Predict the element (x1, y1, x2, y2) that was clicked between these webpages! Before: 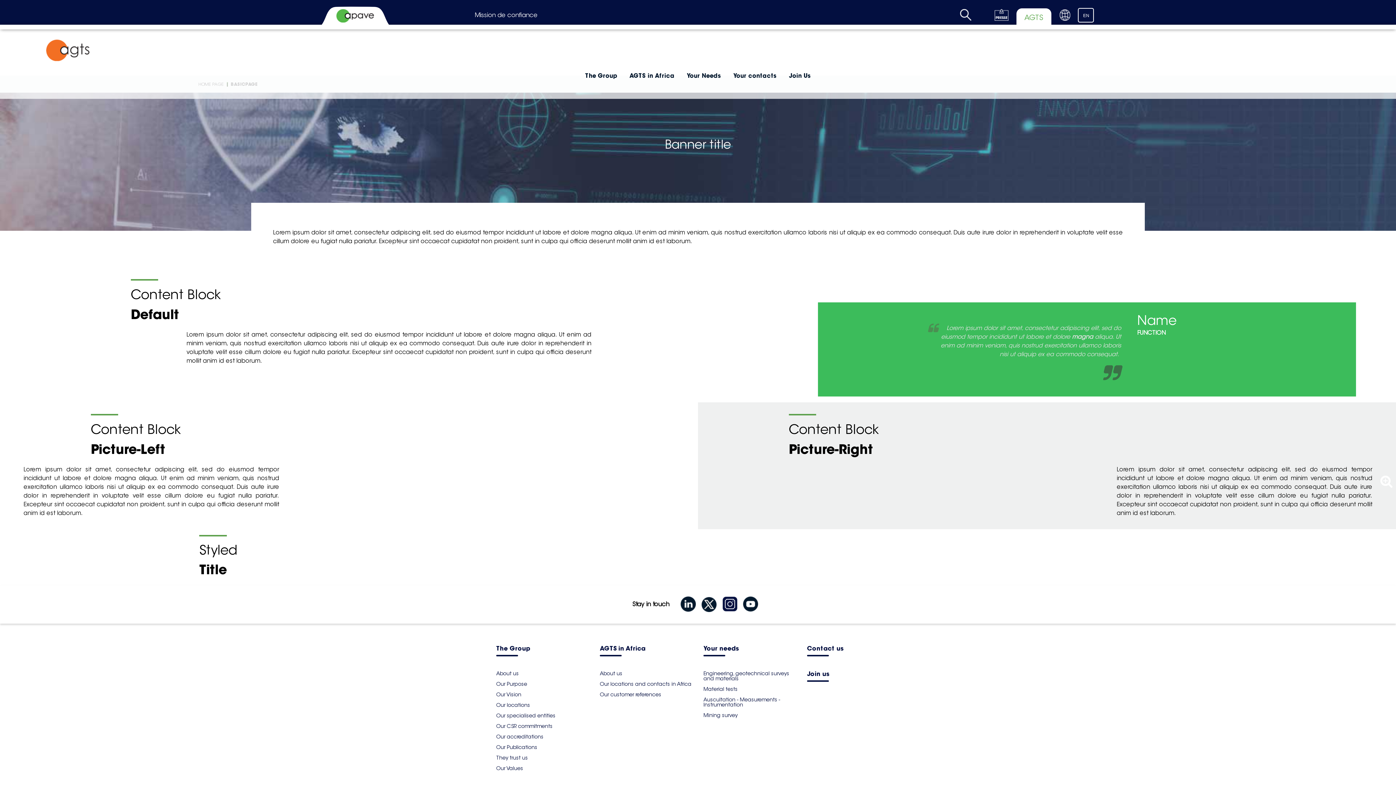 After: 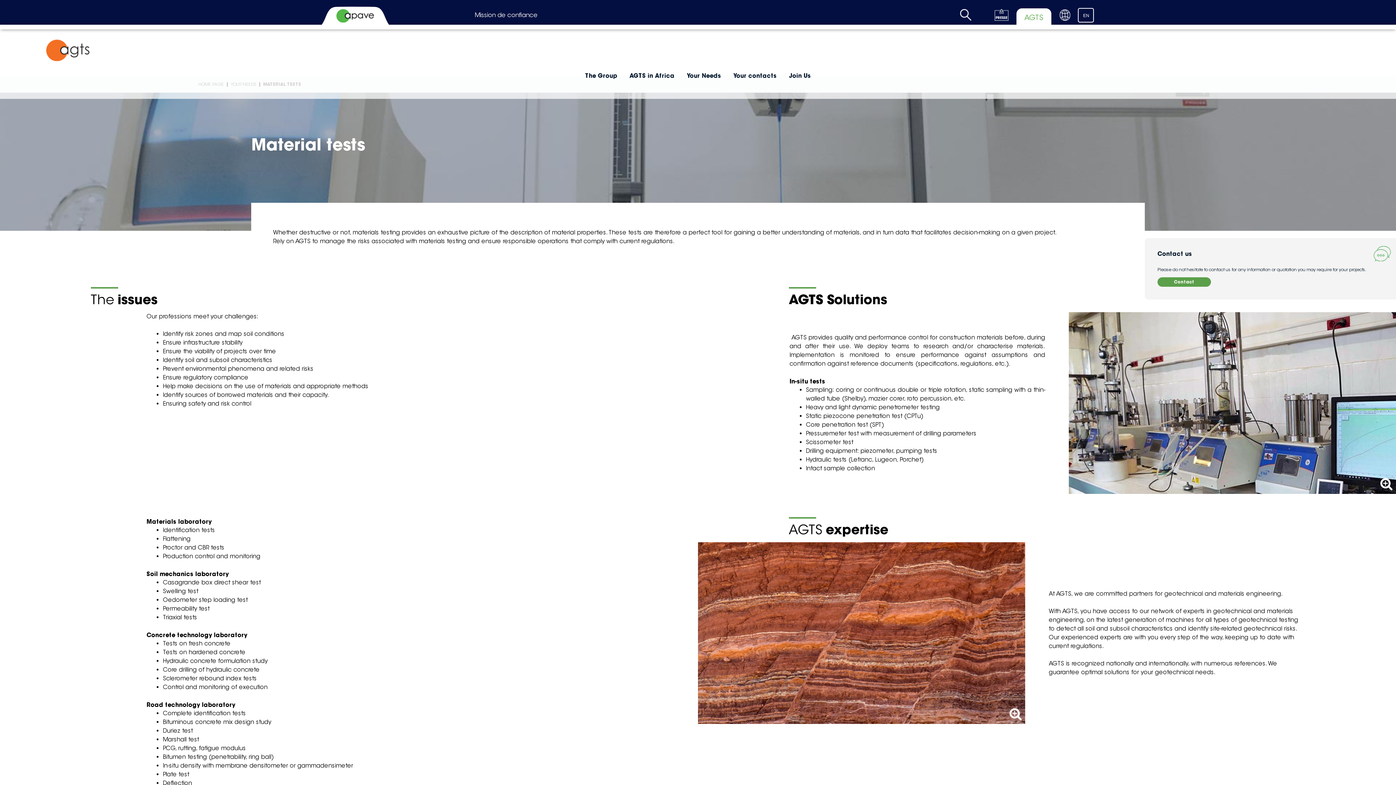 Action: bbox: (703, 686, 737, 692) label: Material tests